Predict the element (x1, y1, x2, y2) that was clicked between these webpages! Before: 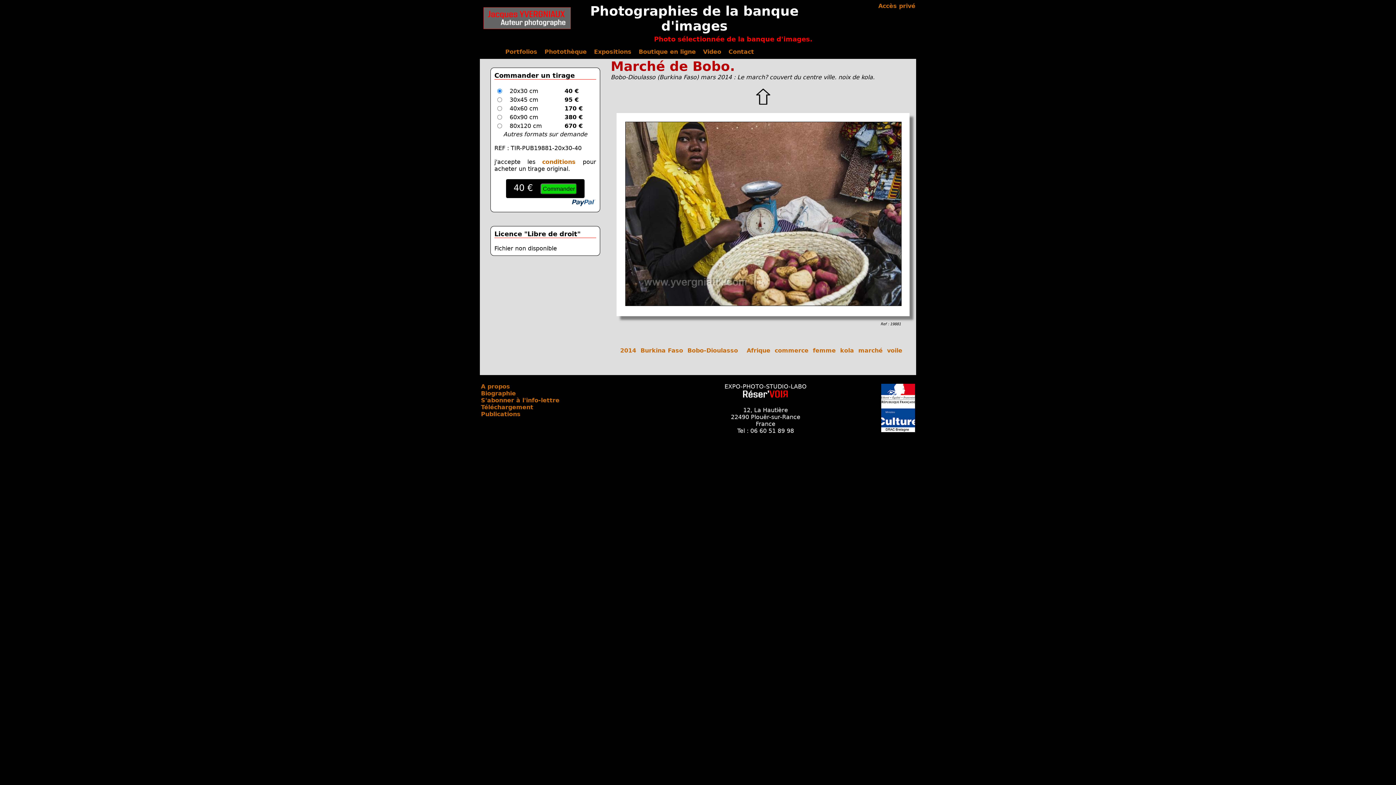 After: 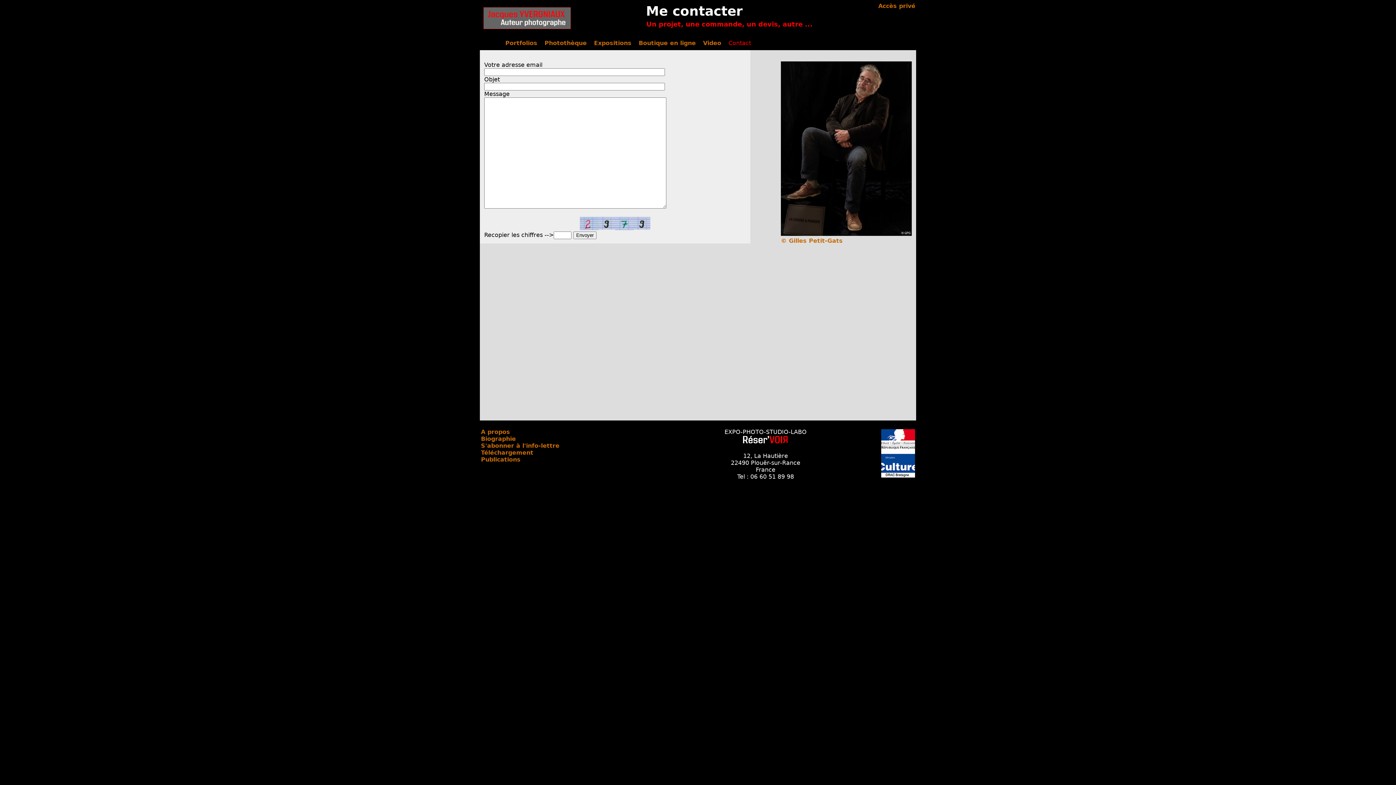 Action: bbox: (728, 48, 754, 55) label: Contact